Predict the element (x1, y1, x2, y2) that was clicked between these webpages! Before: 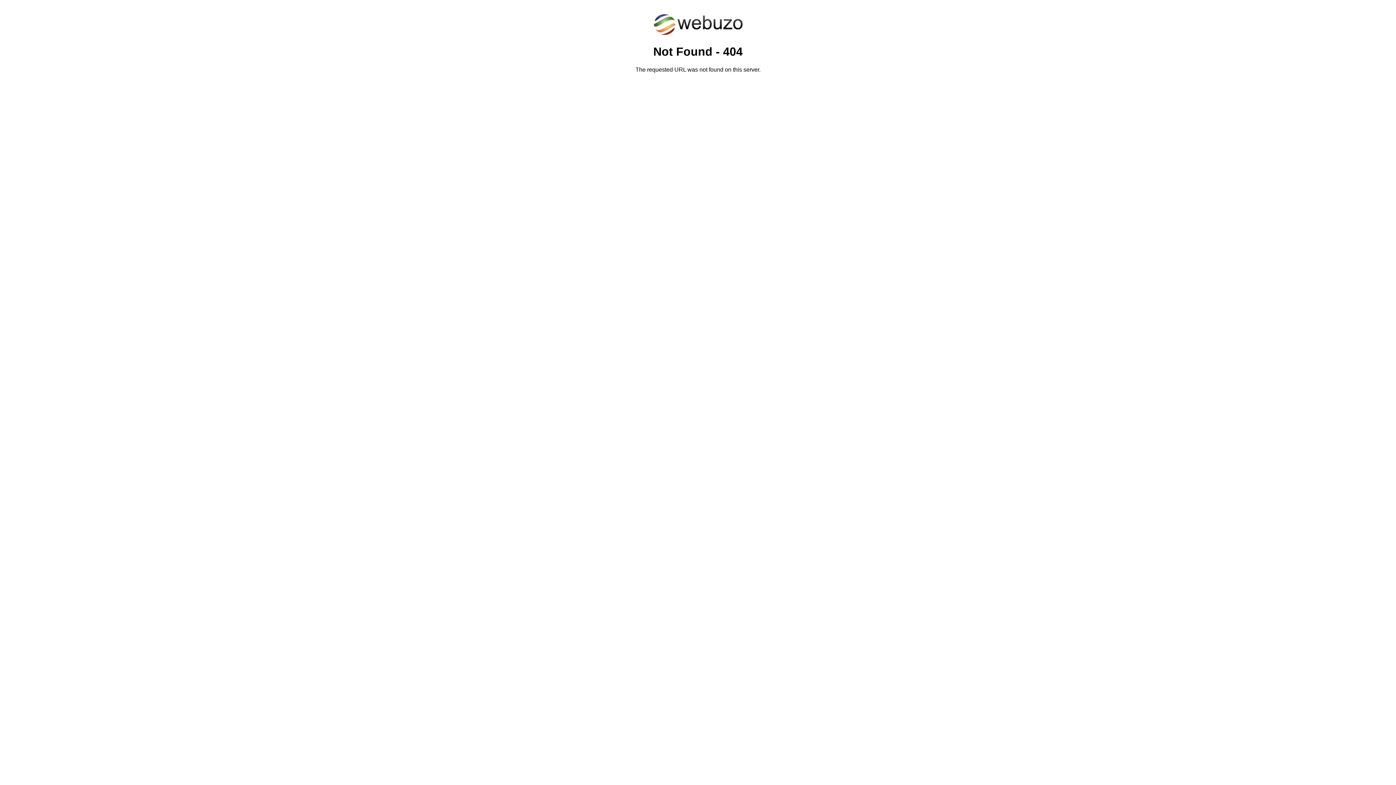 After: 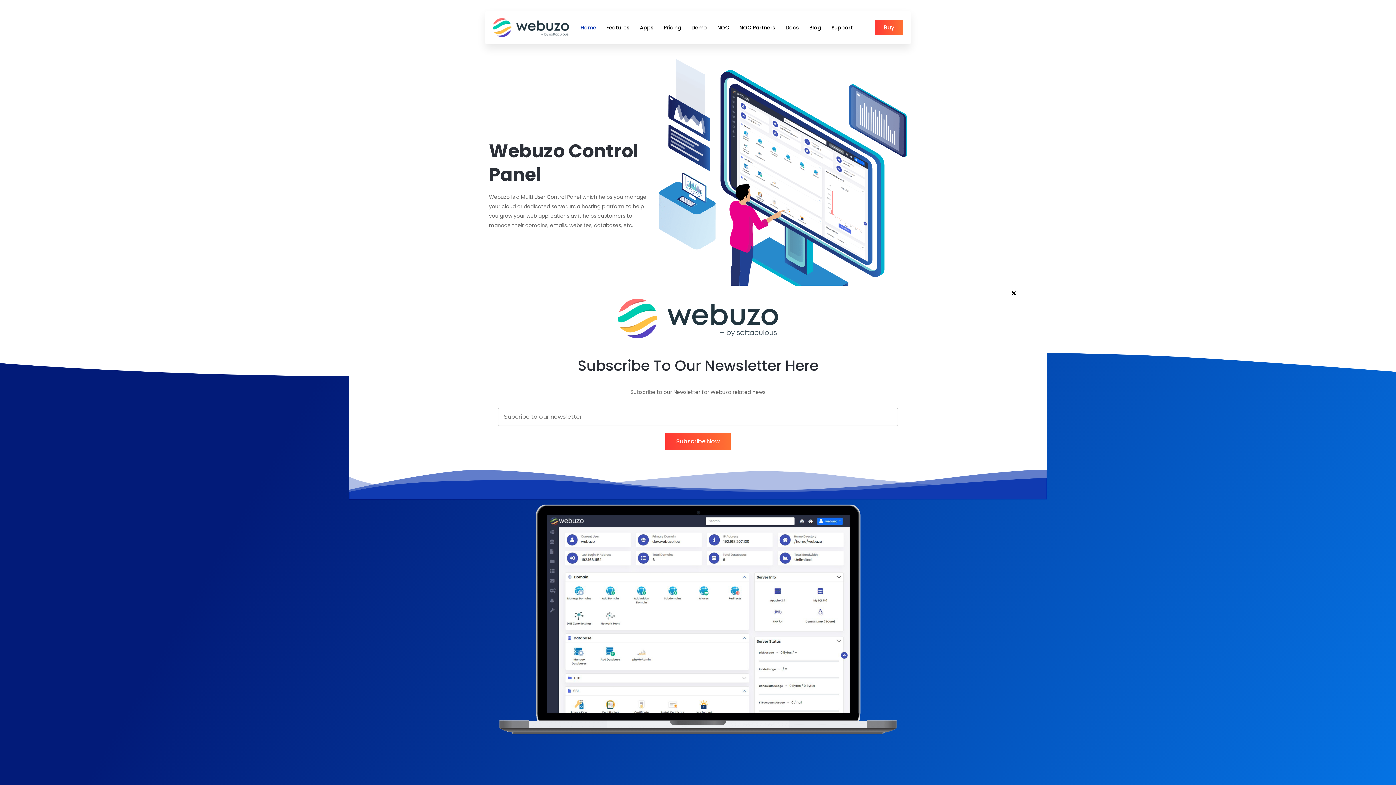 Action: bbox: (652, 30, 743, 37)